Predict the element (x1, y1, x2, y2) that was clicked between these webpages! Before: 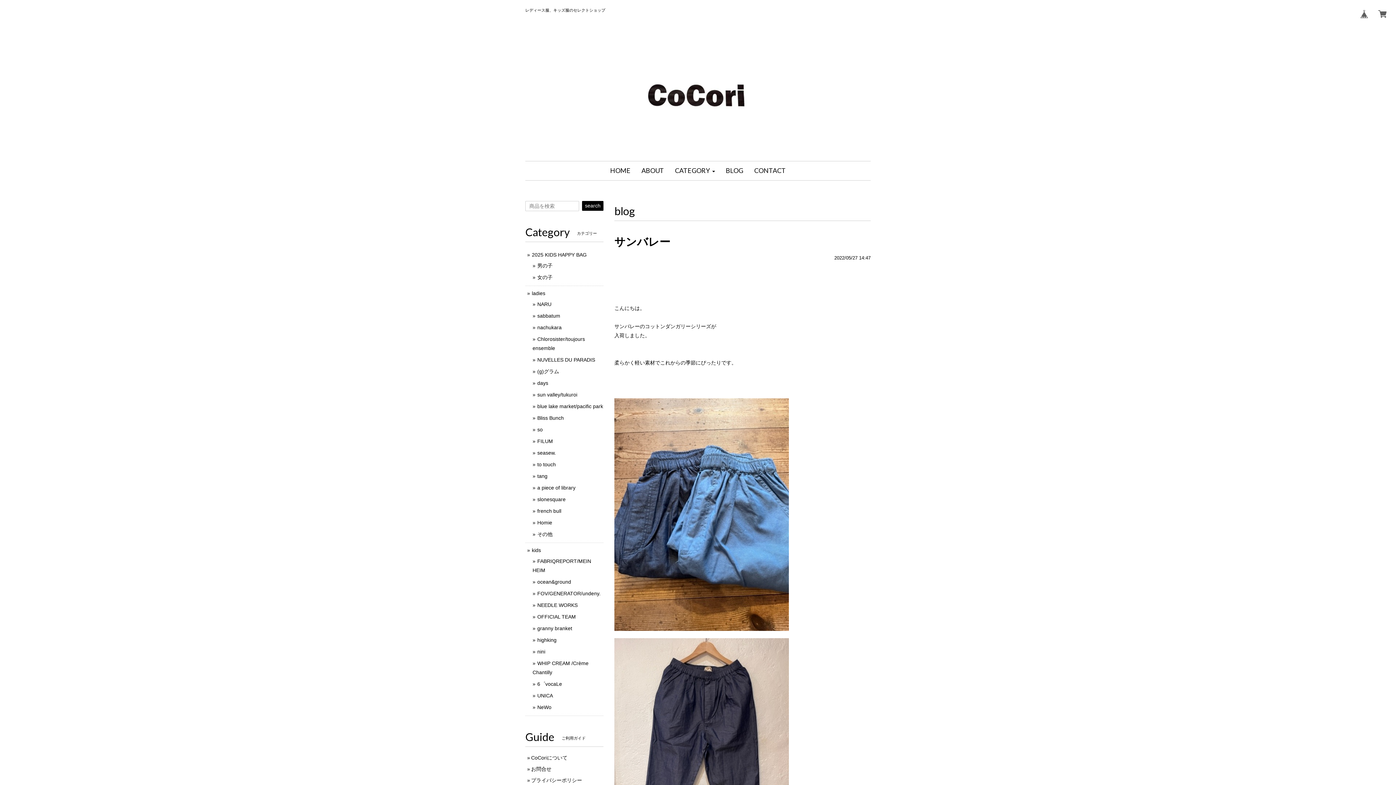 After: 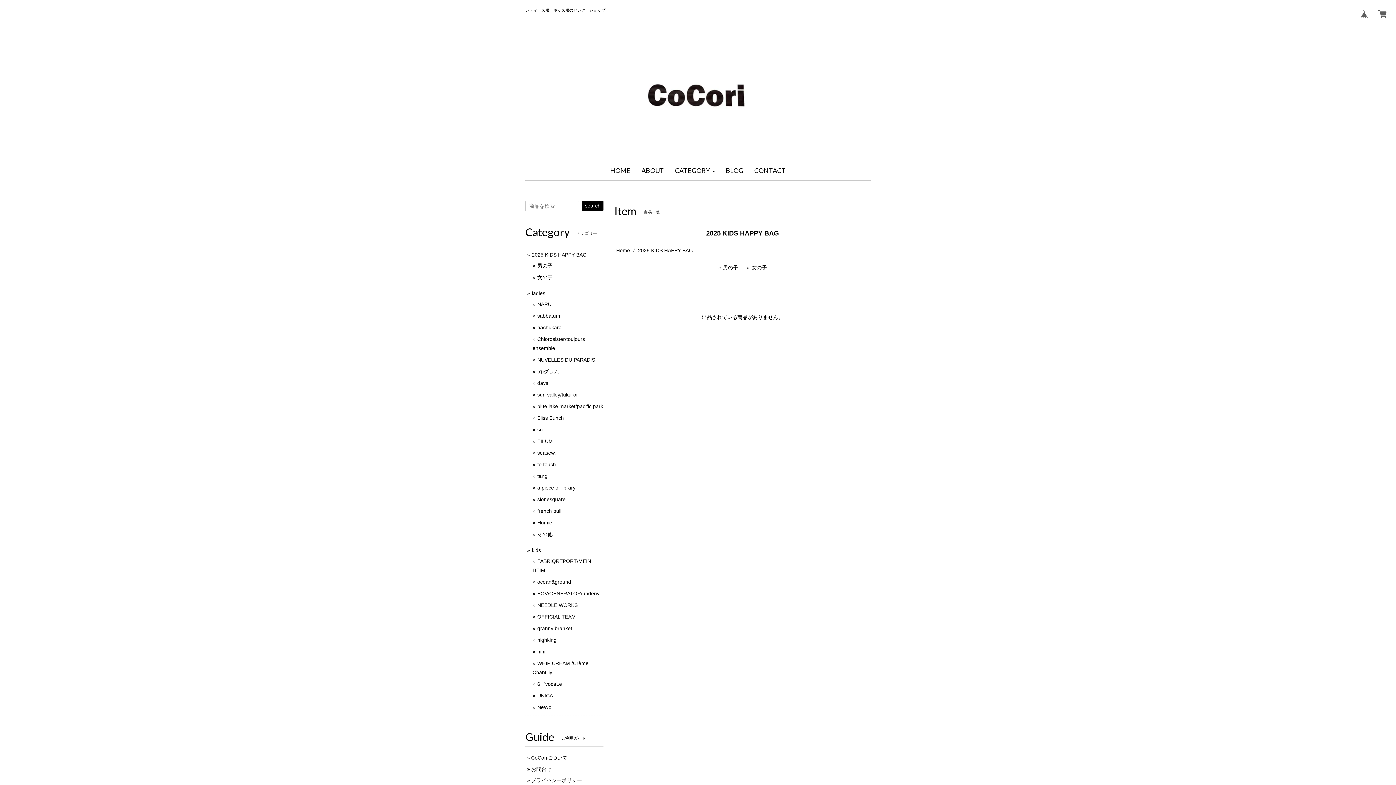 Action: label: 2025 KIDS HAPPY BAG bbox: (532, 252, 586, 257)